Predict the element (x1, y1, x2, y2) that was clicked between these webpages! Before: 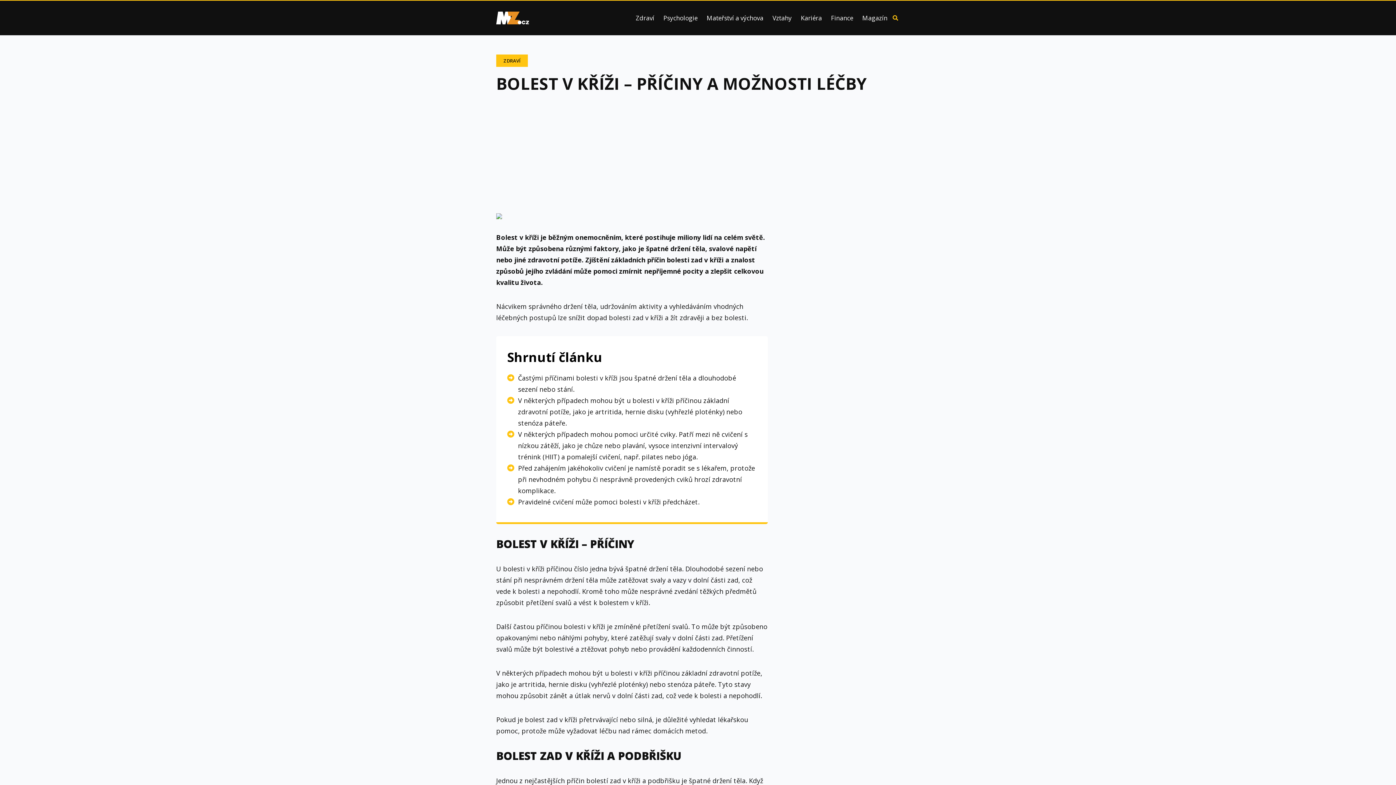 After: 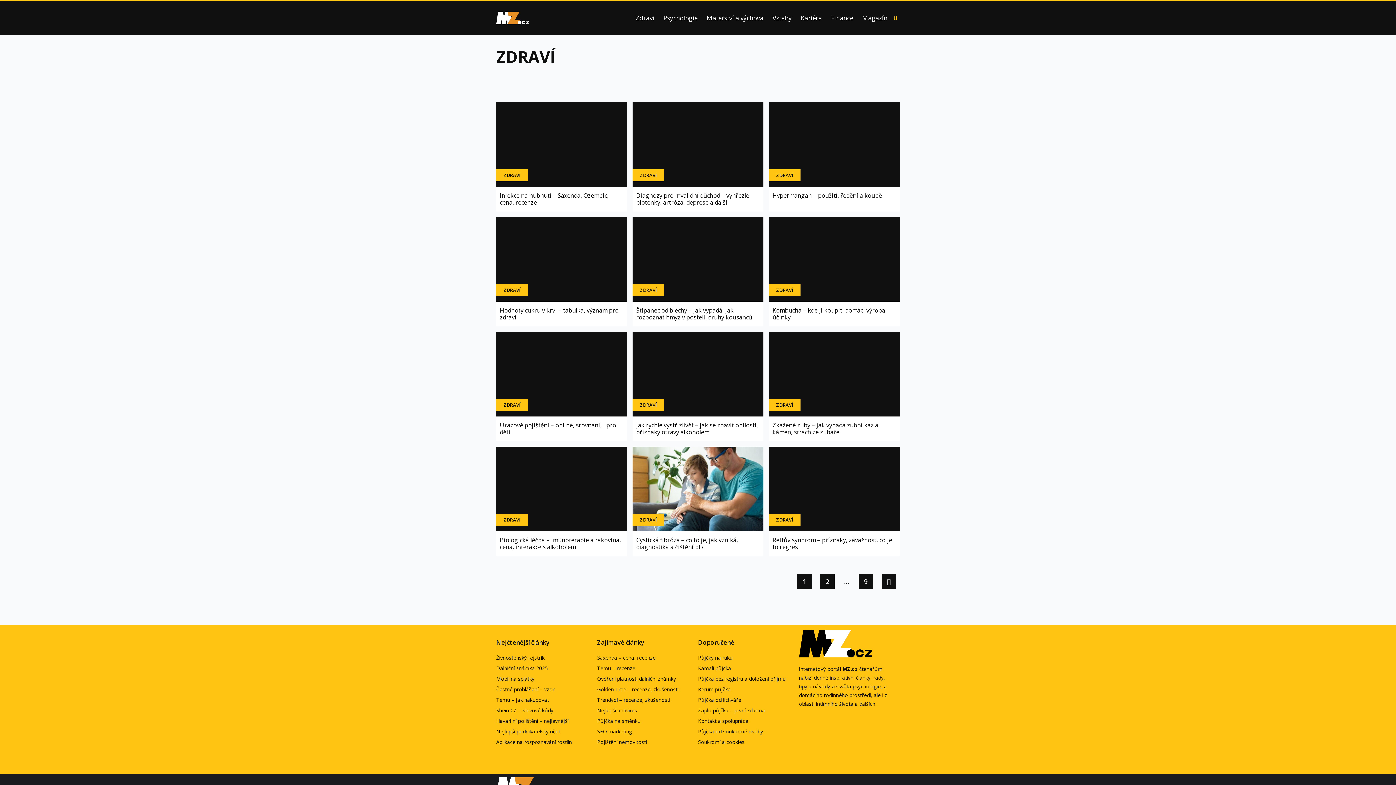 Action: bbox: (635, 14, 654, 21) label: Zdraví